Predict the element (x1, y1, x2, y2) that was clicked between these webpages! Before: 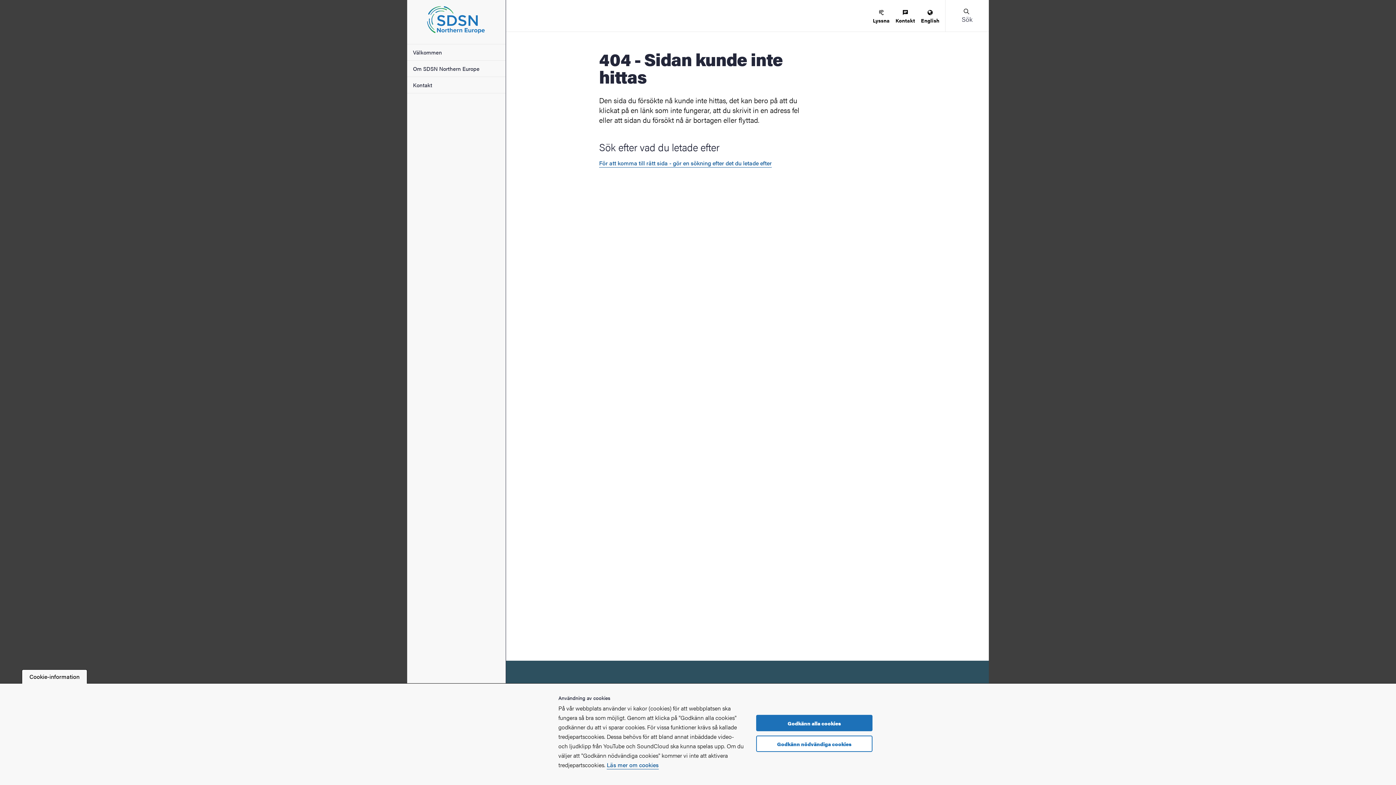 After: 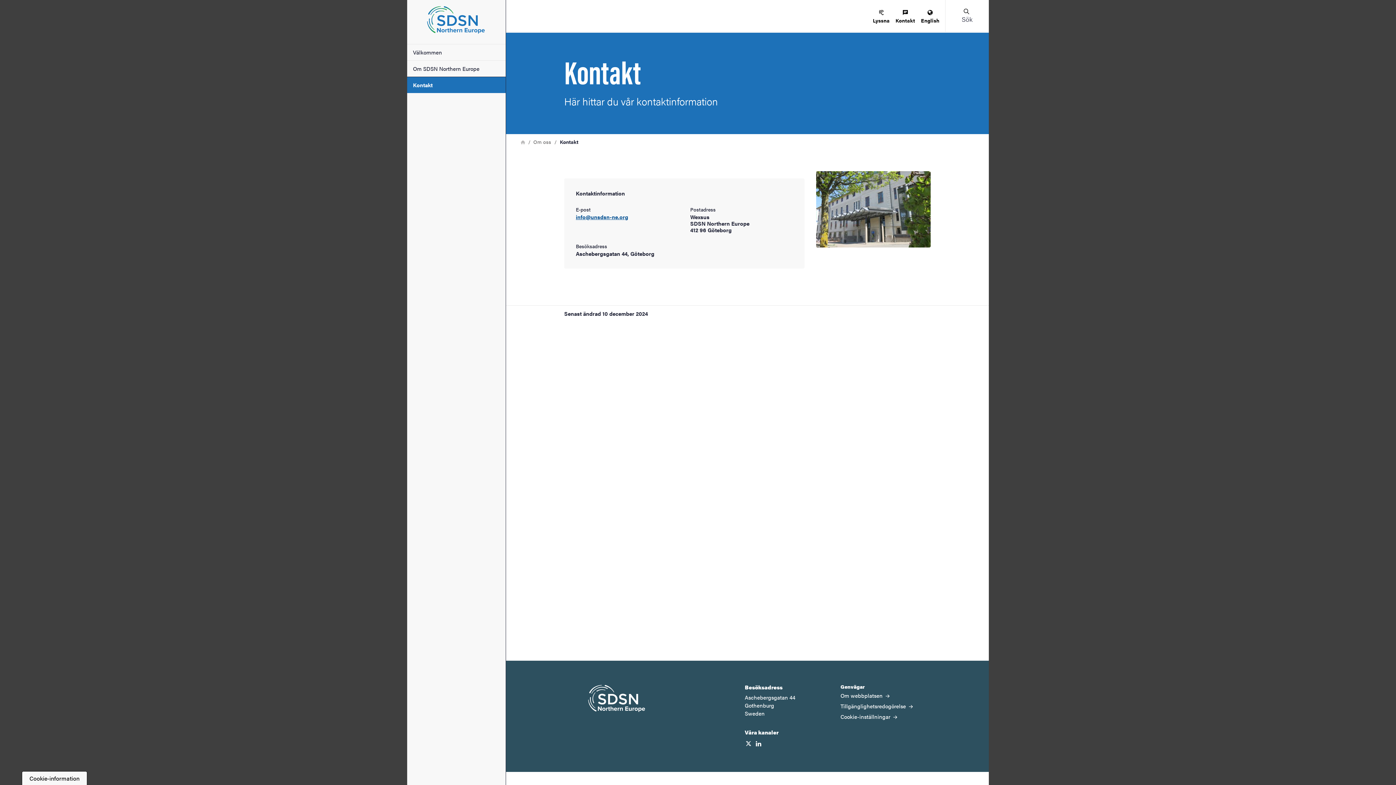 Action: label: Kontakt bbox: (892, 6, 918, 26)